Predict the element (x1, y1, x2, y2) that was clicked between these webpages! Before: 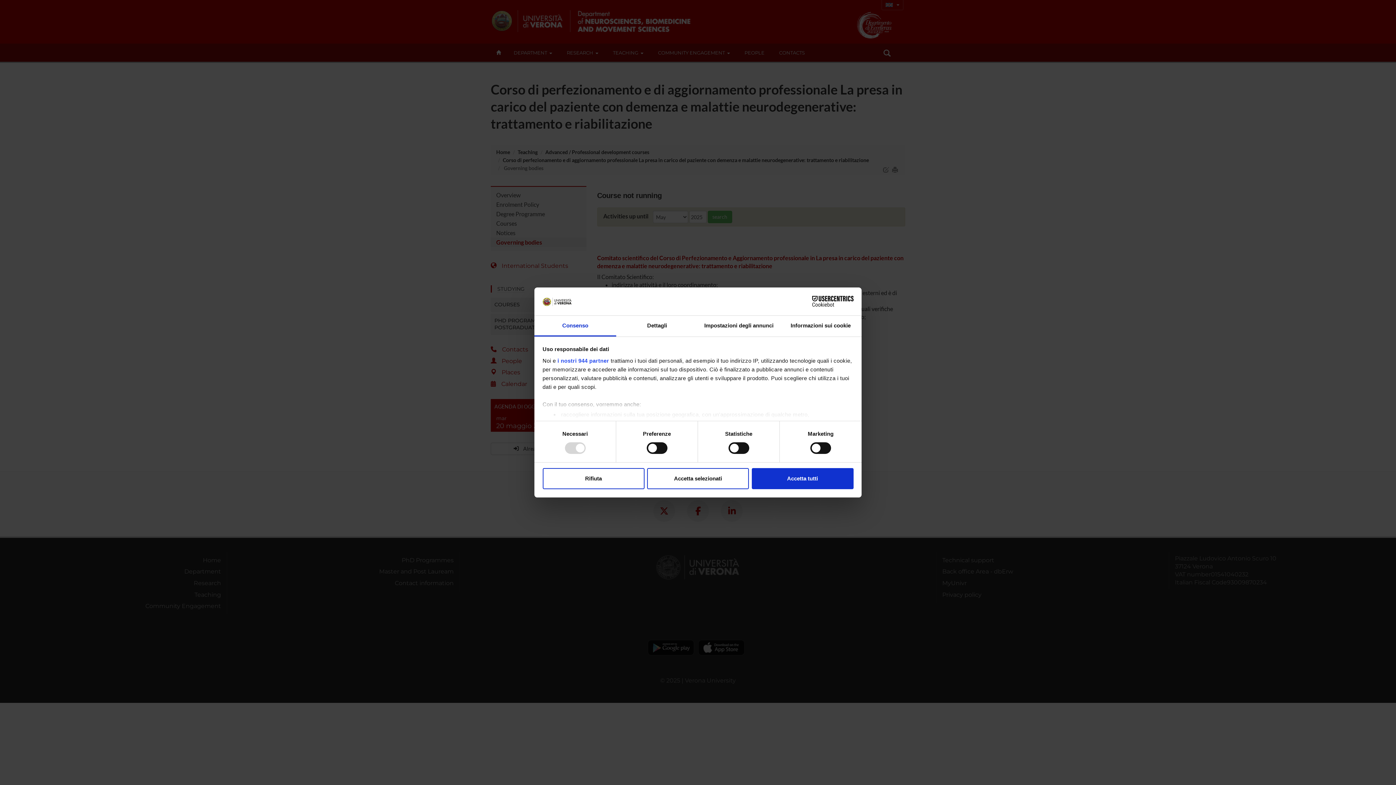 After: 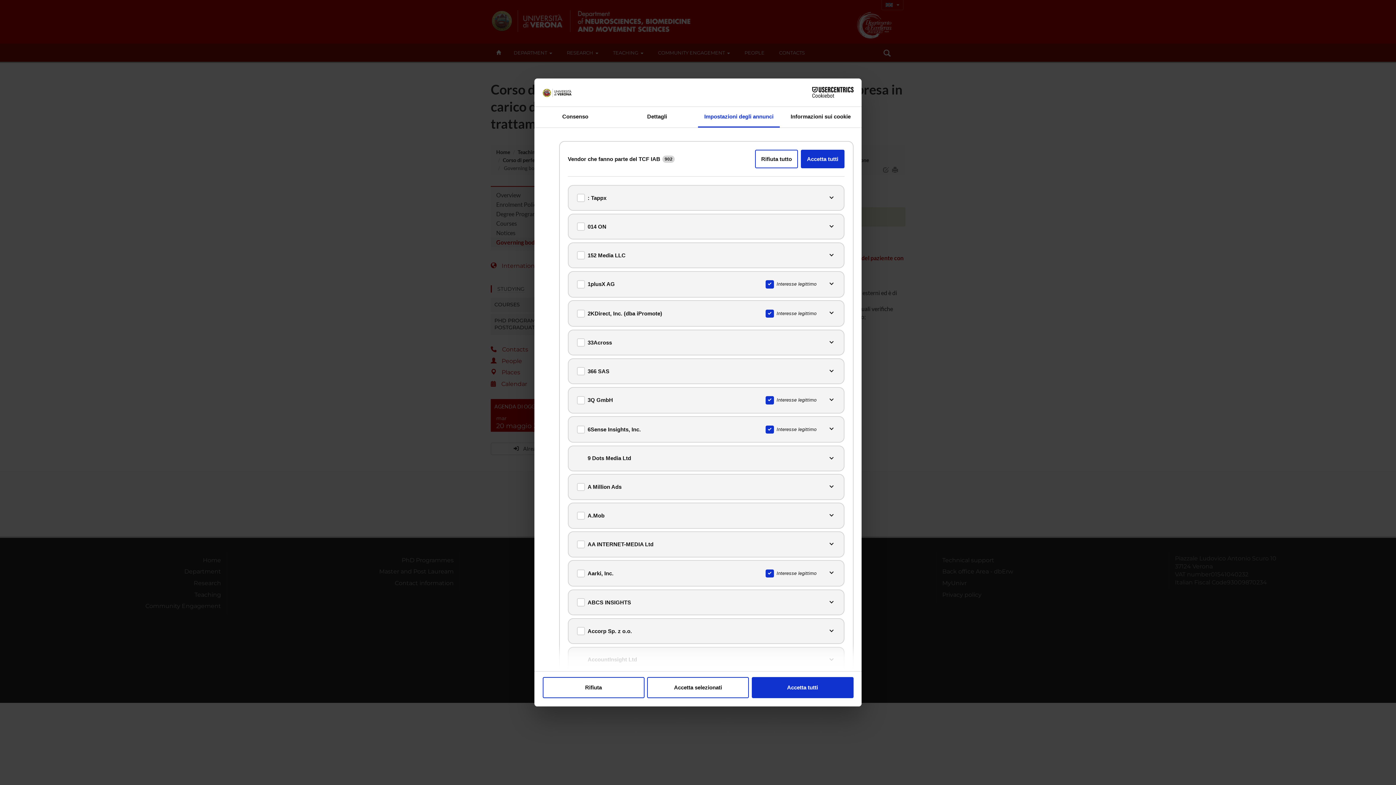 Action: label: i nostri 944 partner bbox: (557, 357, 609, 363)